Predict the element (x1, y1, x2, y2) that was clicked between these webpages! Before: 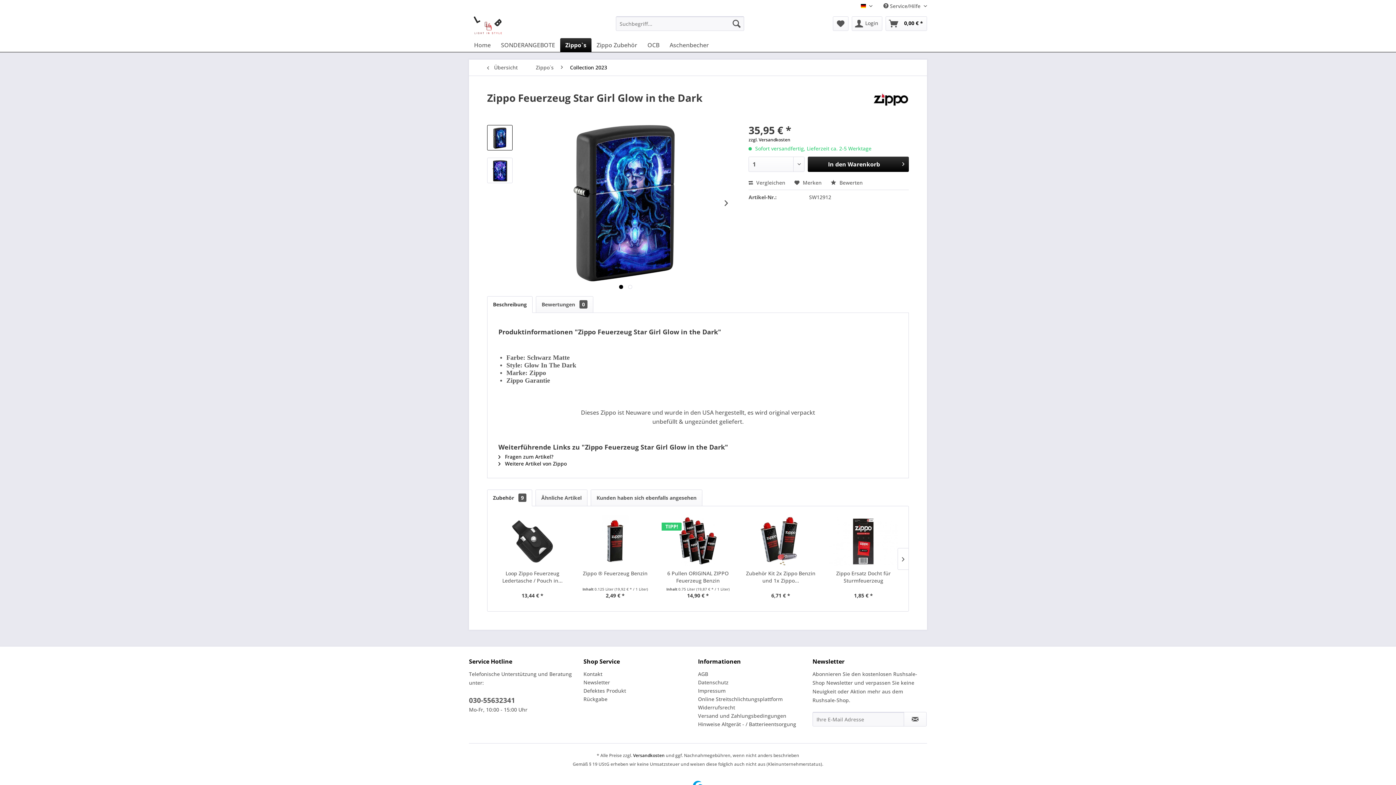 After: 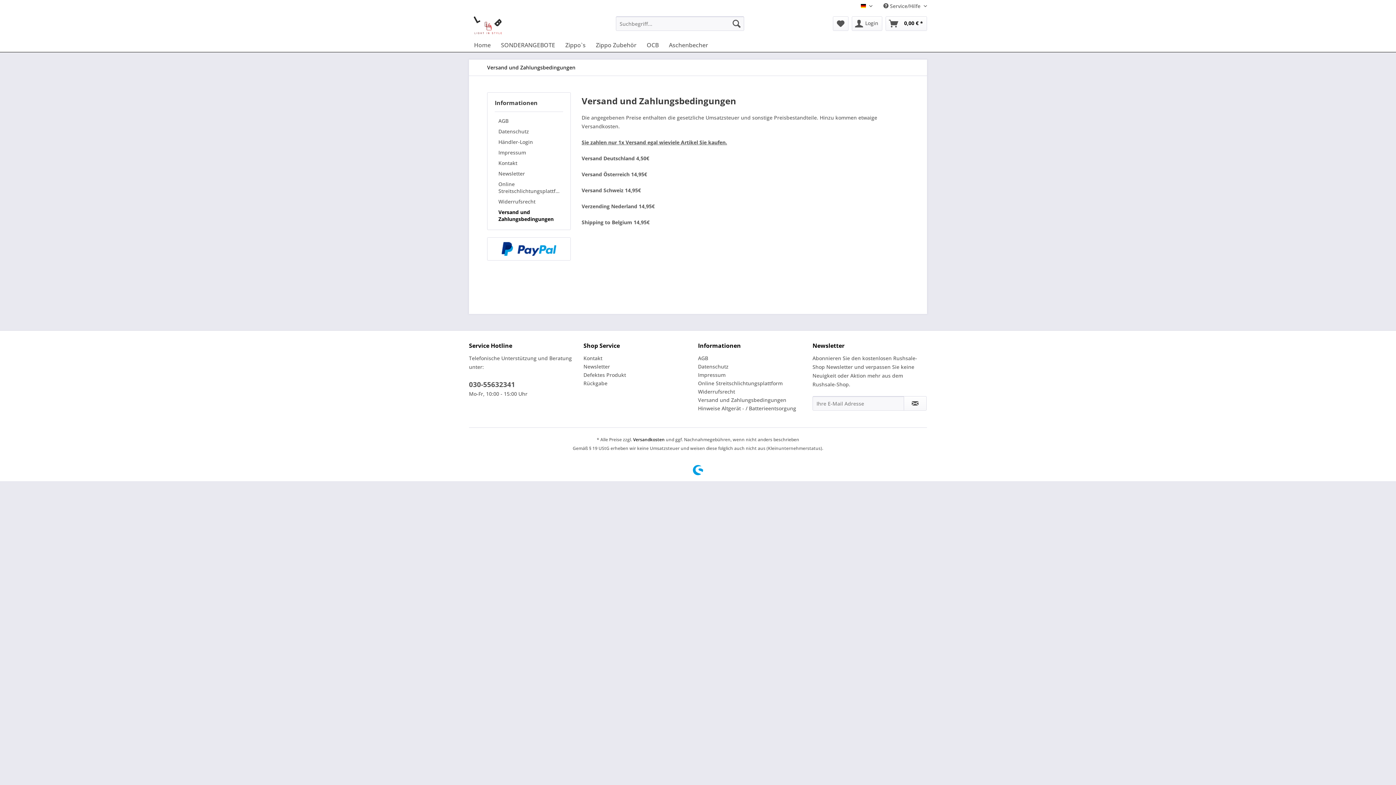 Action: bbox: (633, 752, 664, 759) label: Versandkosten